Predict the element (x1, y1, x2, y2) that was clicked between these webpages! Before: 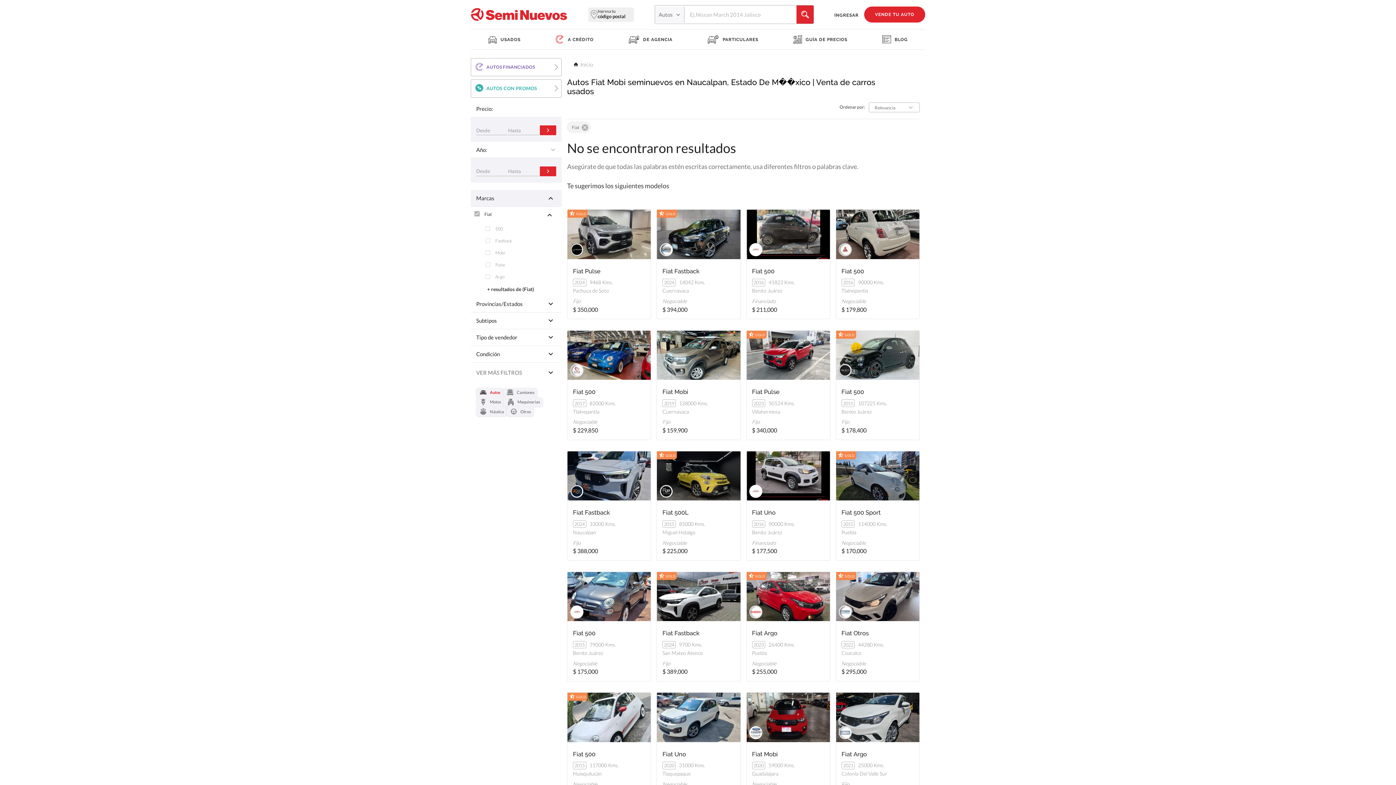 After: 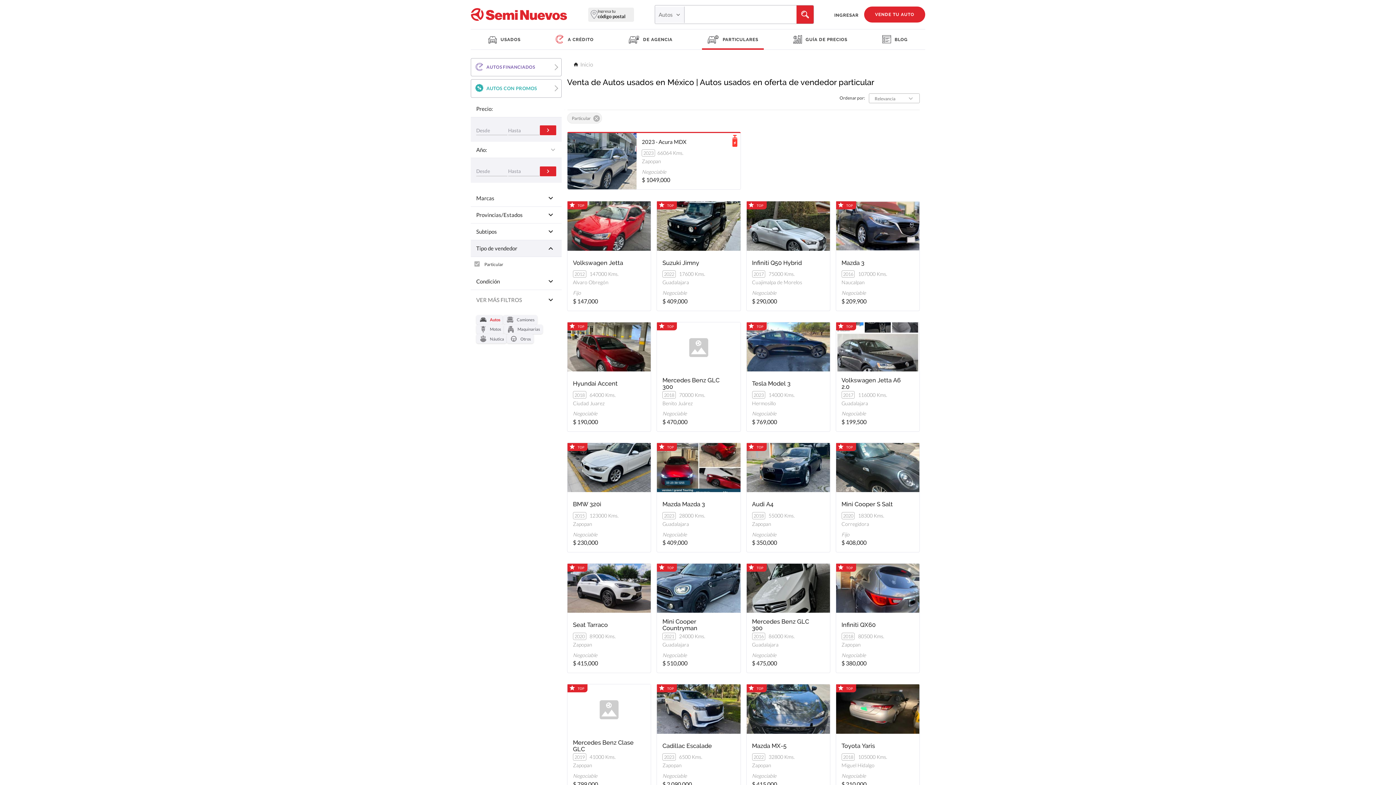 Action: bbox: (702, 29, 764, 48) label:  PARTICULARES